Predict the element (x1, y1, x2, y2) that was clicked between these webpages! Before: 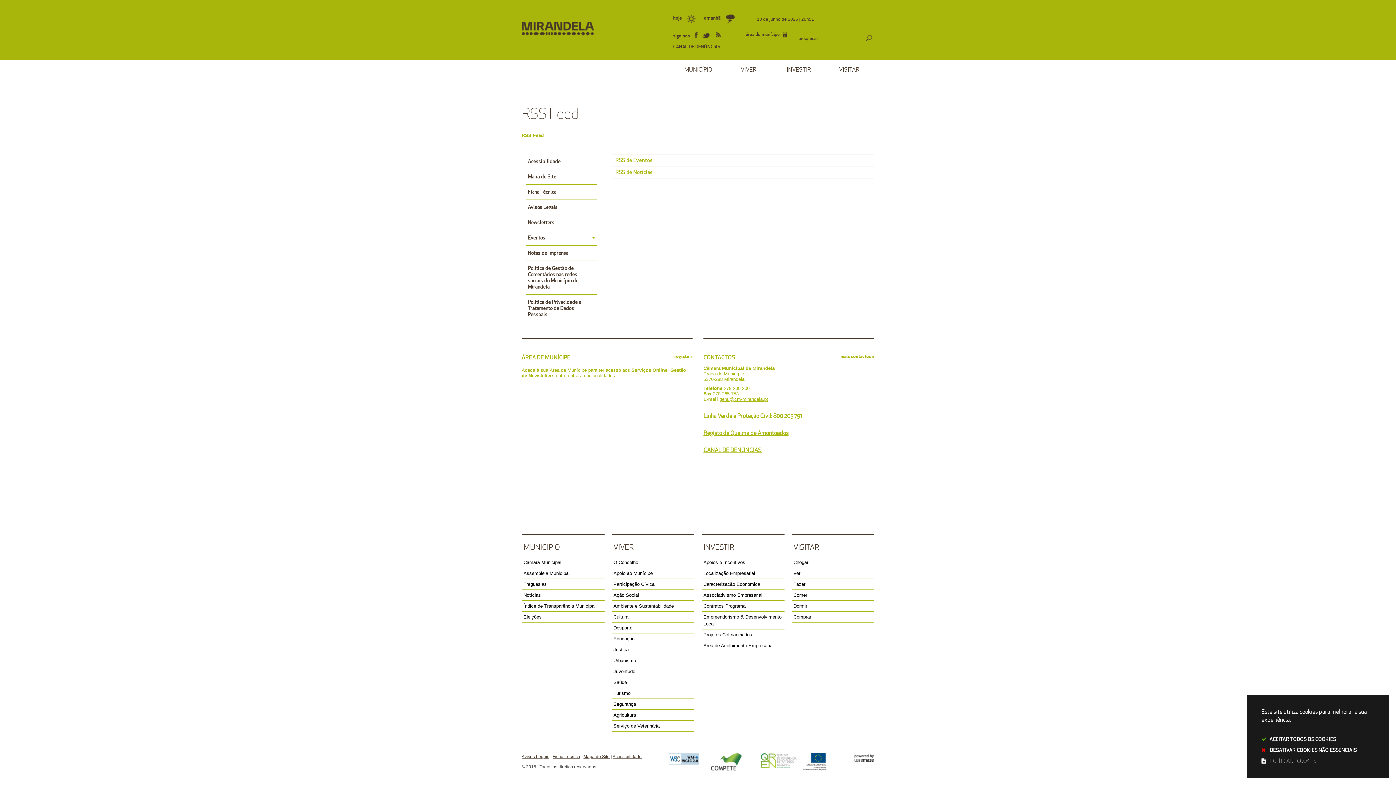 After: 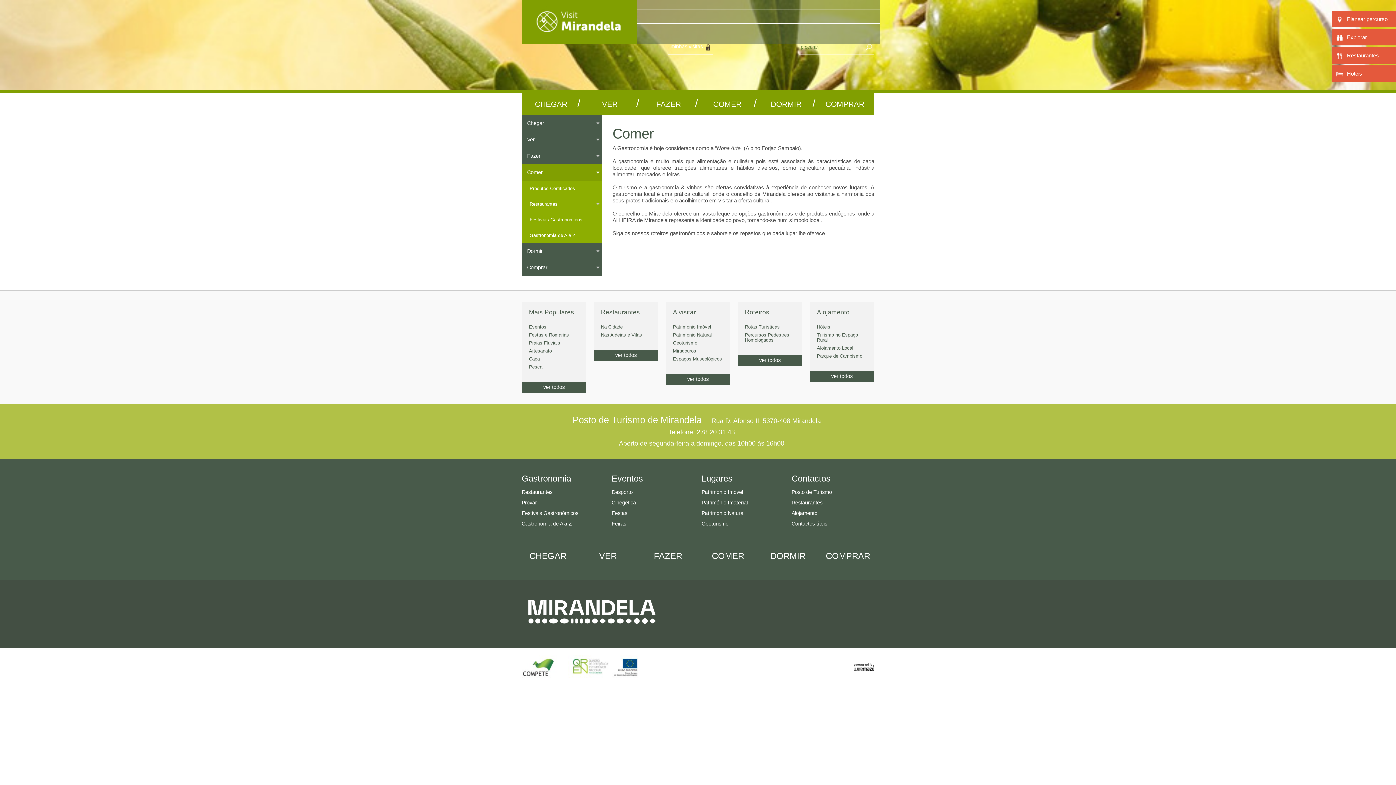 Action: bbox: (791, 590, 874, 601) label: Comer